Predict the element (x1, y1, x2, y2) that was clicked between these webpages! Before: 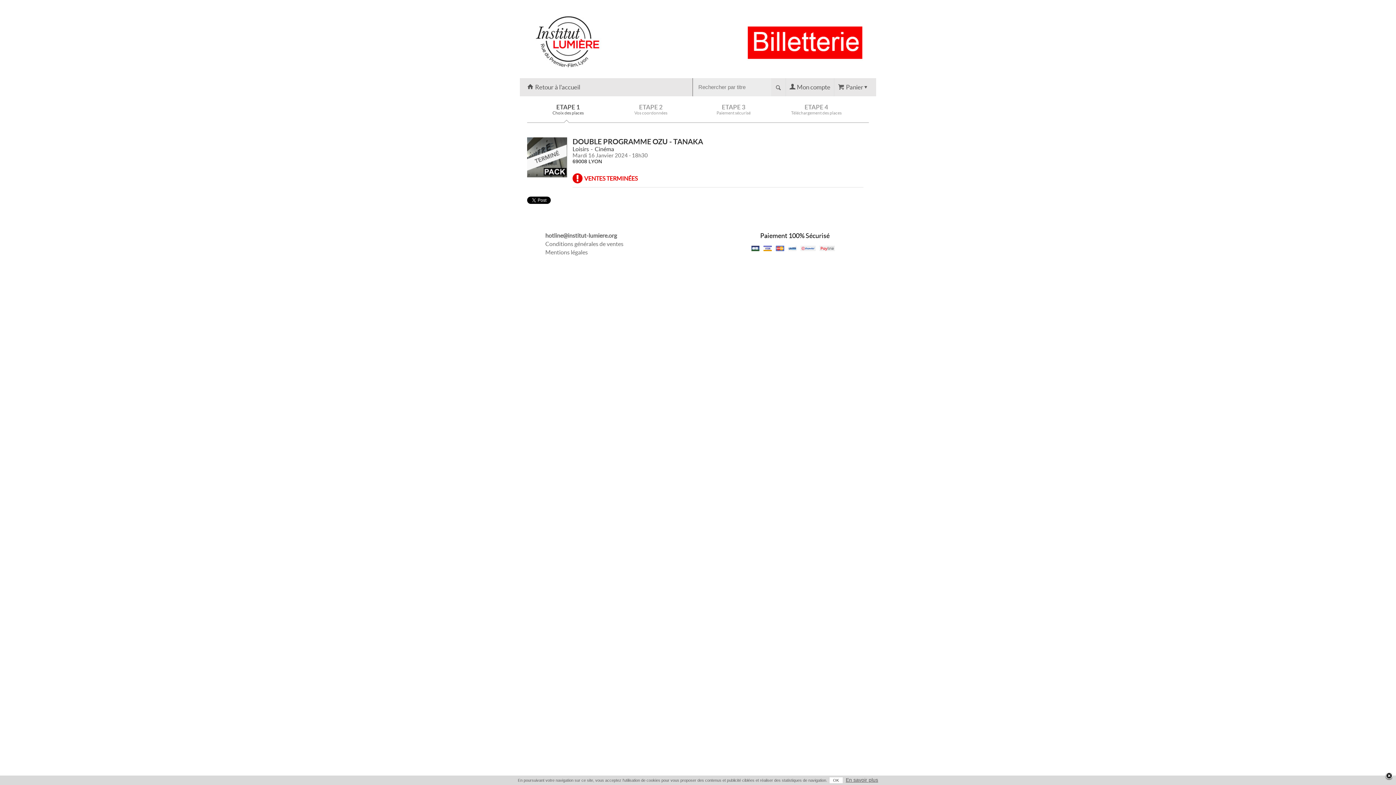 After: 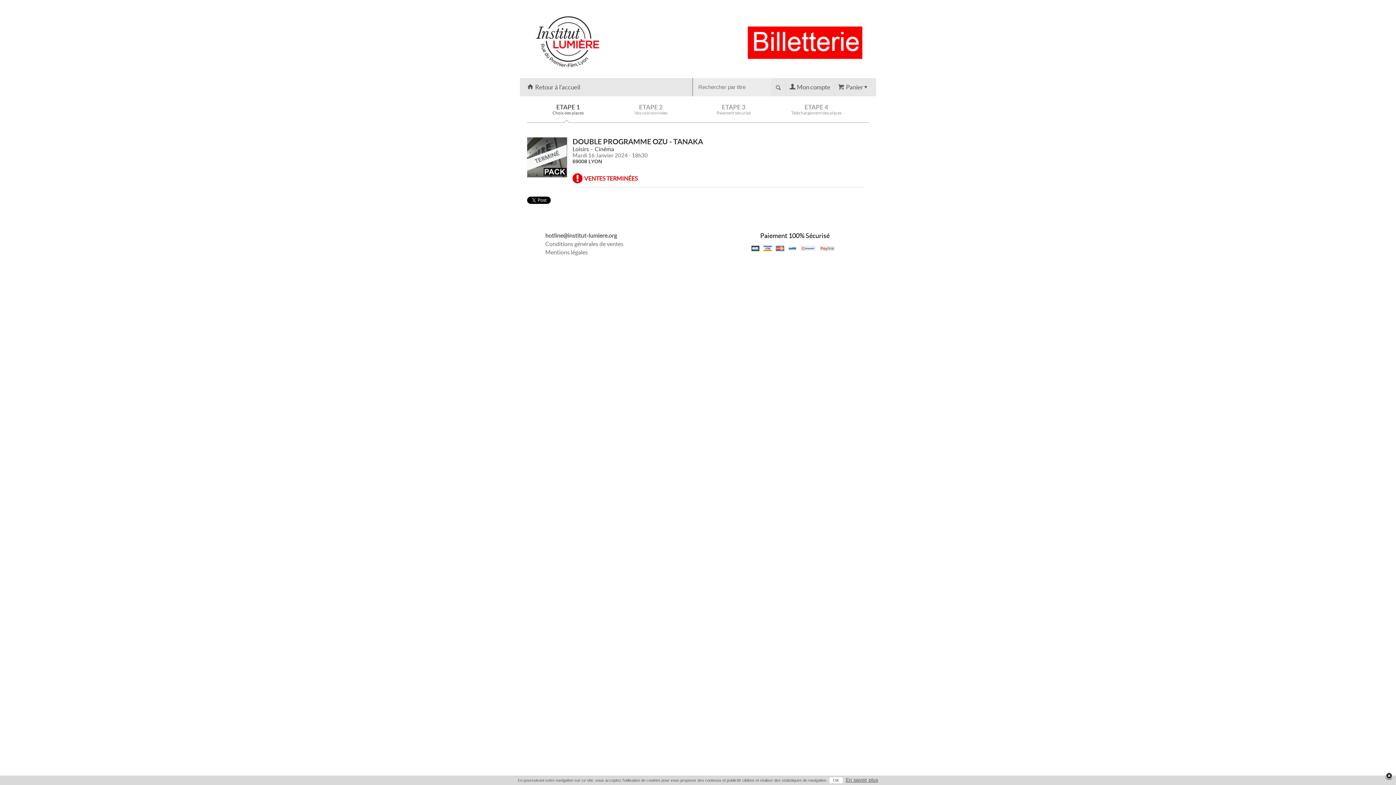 Action: label: hotline@institut-lumiere.org bbox: (545, 232, 617, 238)